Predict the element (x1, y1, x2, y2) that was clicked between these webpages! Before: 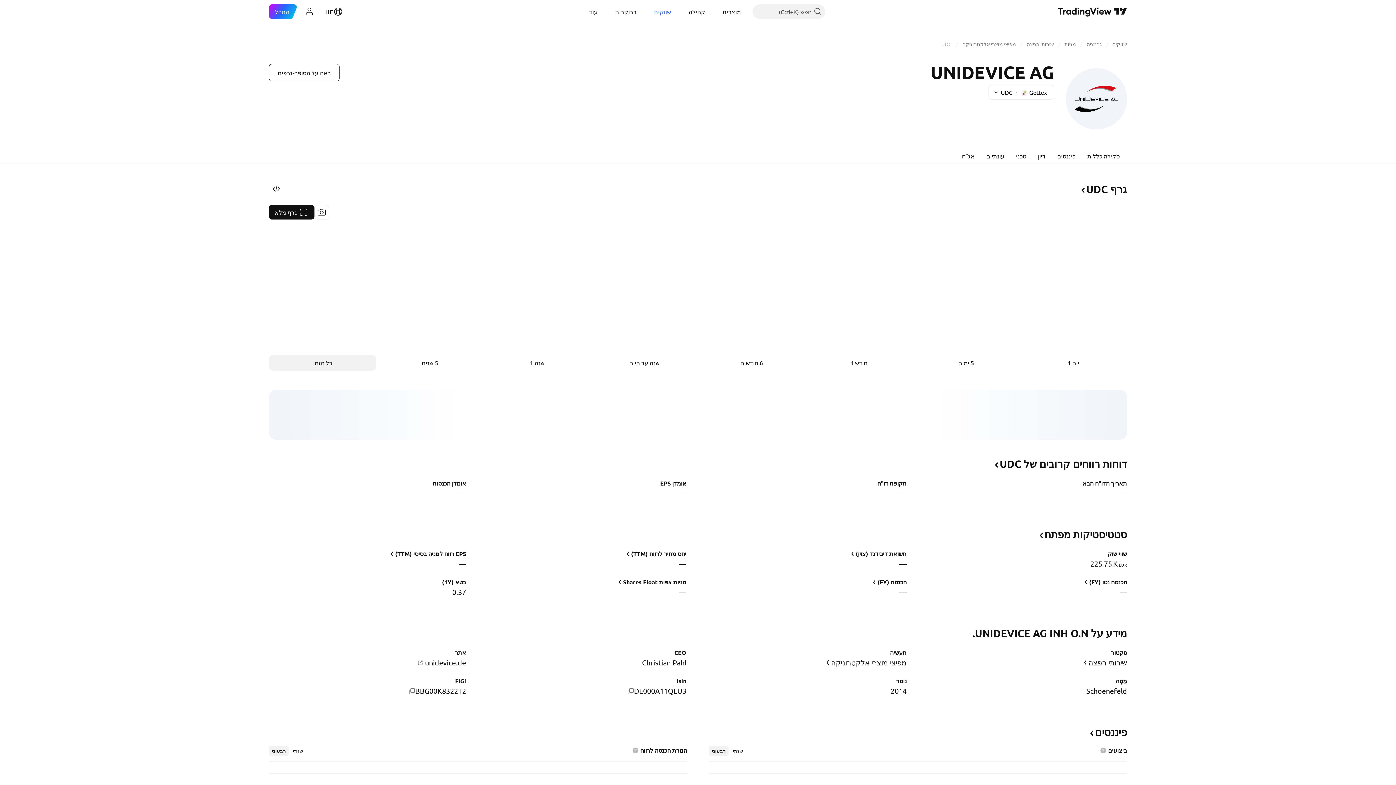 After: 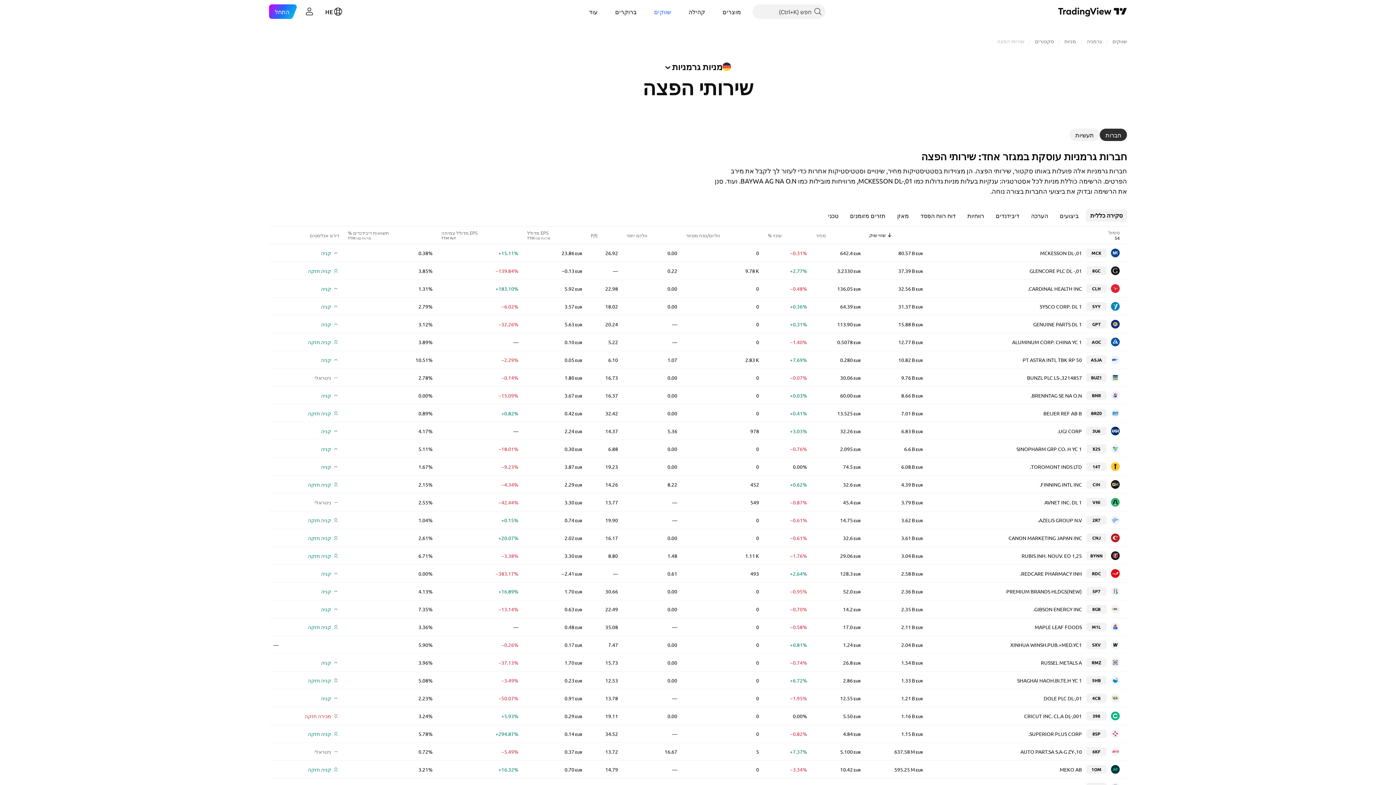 Action: label: שירותי הפצה bbox: (1081, 656, 1128, 669)